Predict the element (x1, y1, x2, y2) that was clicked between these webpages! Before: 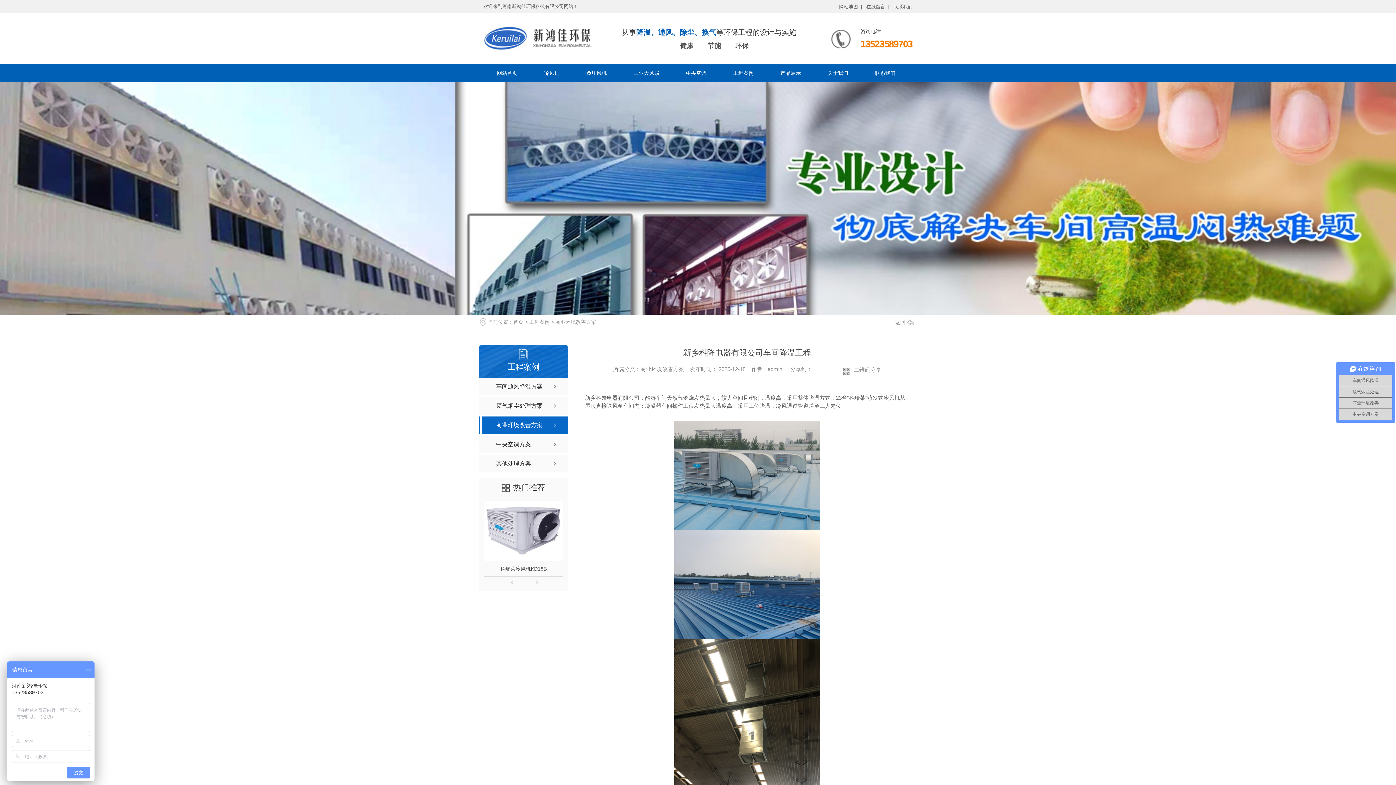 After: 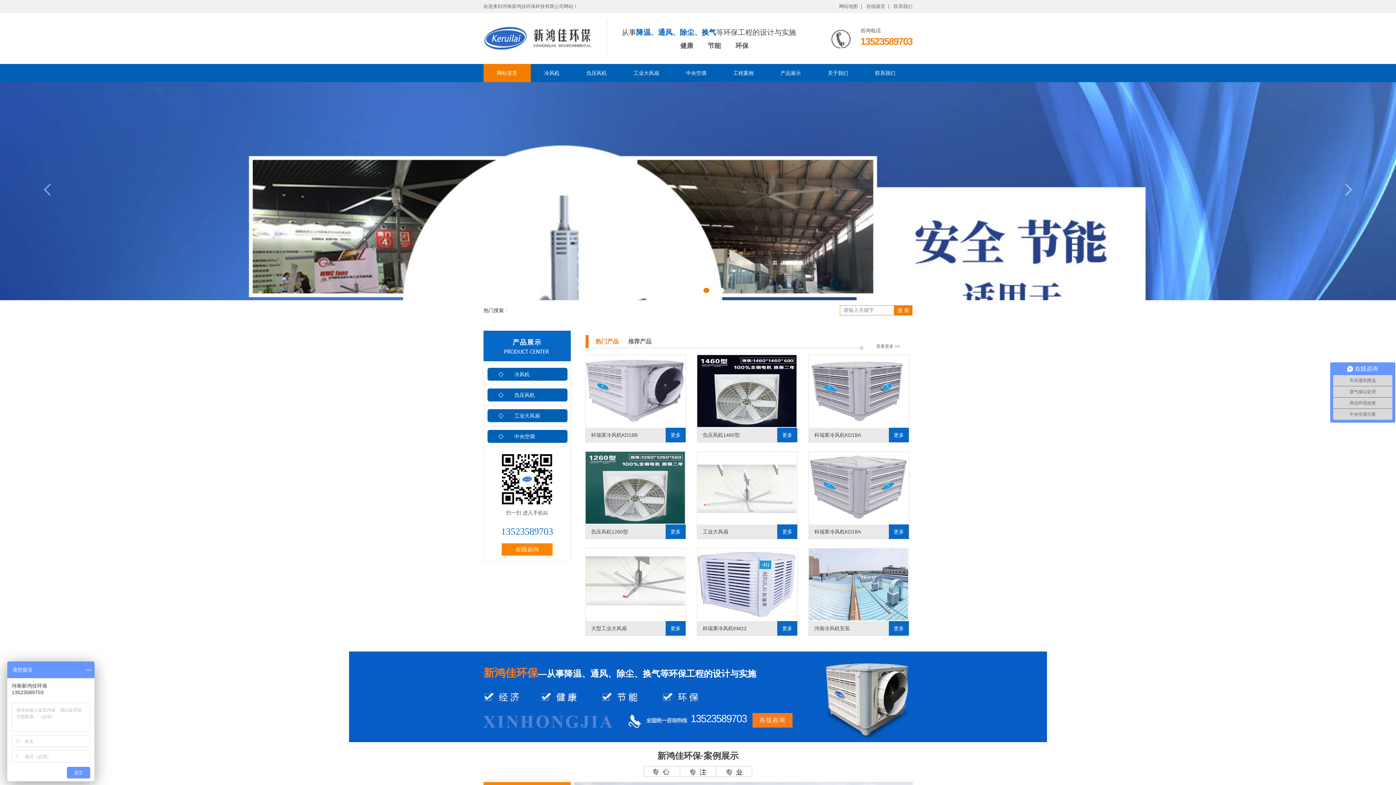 Action: bbox: (483, 35, 592, 40)